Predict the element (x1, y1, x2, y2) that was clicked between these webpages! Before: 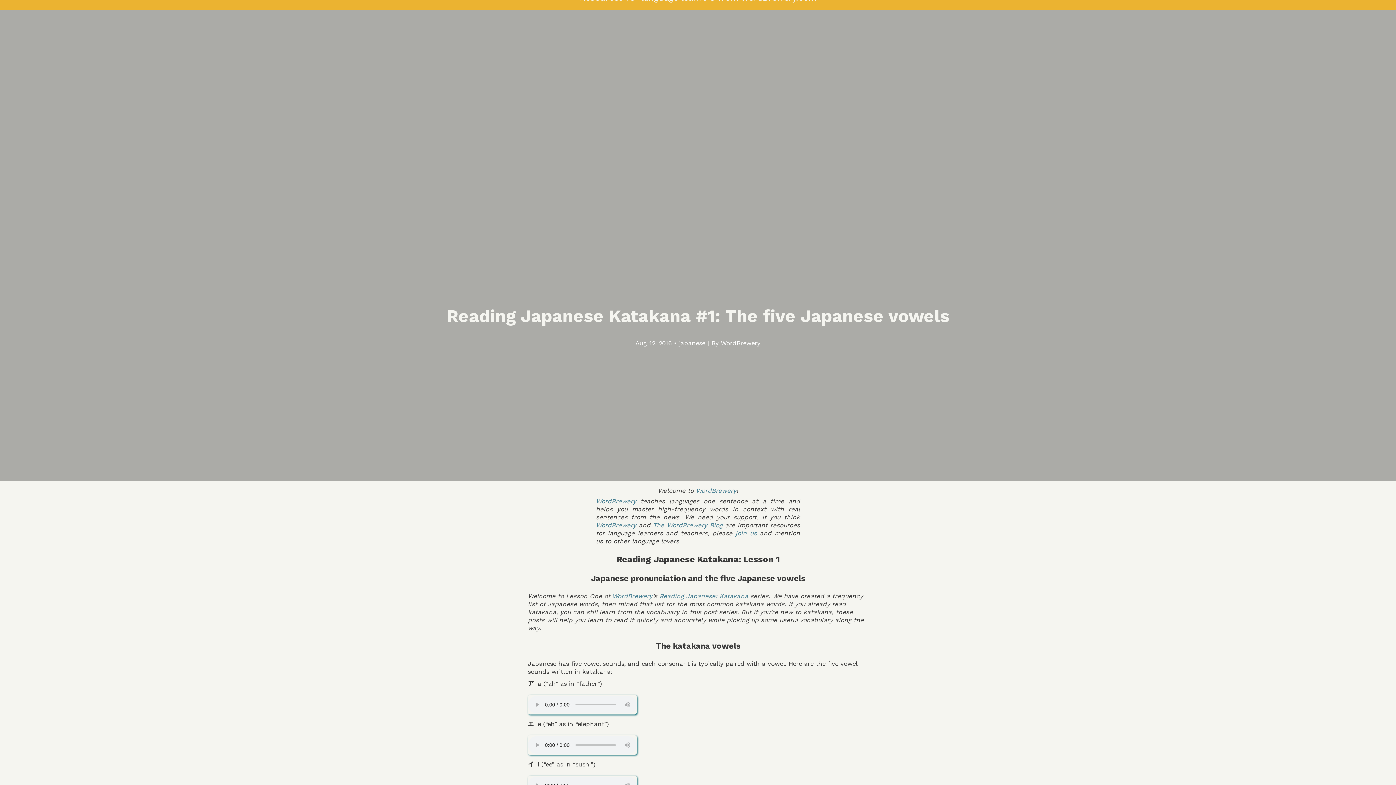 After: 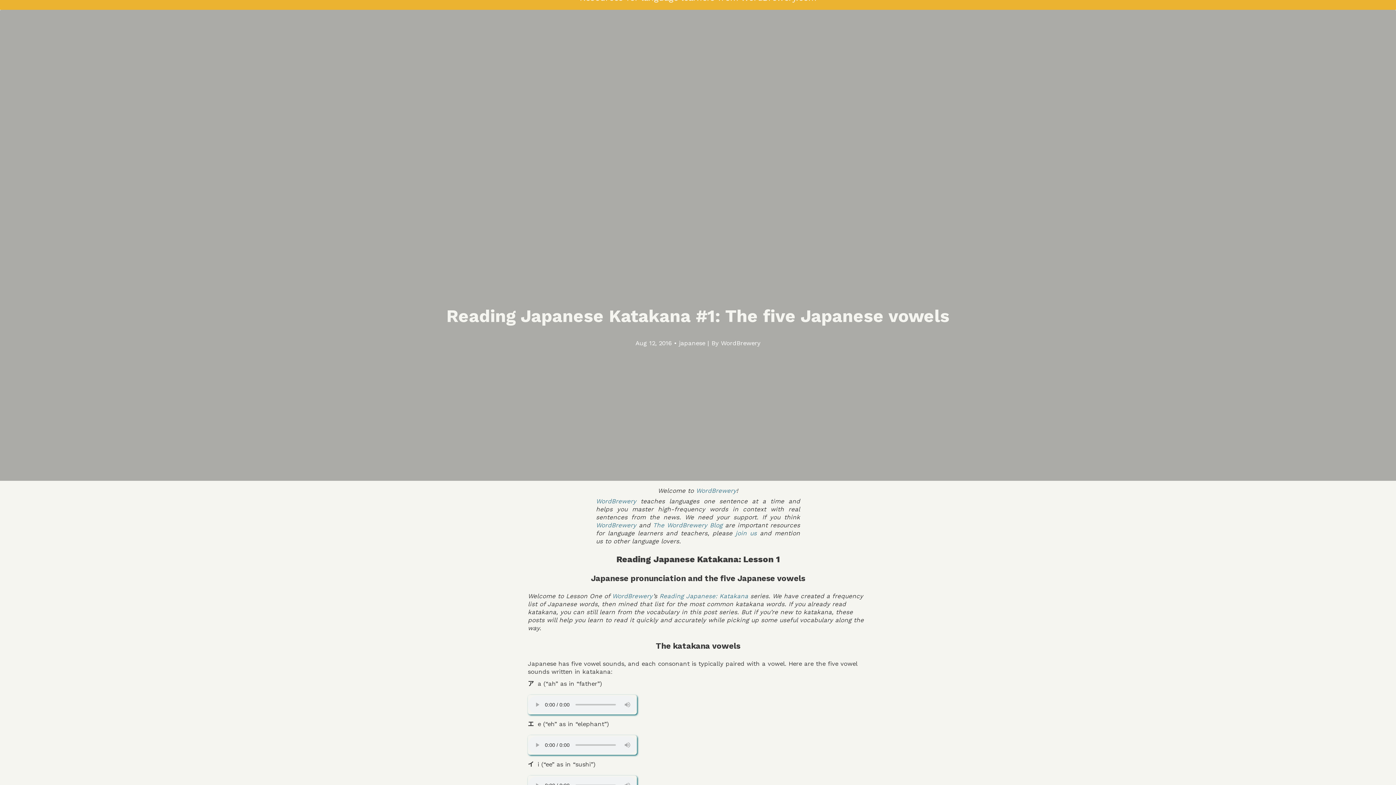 Action: bbox: (735, 529, 757, 537) label: join us